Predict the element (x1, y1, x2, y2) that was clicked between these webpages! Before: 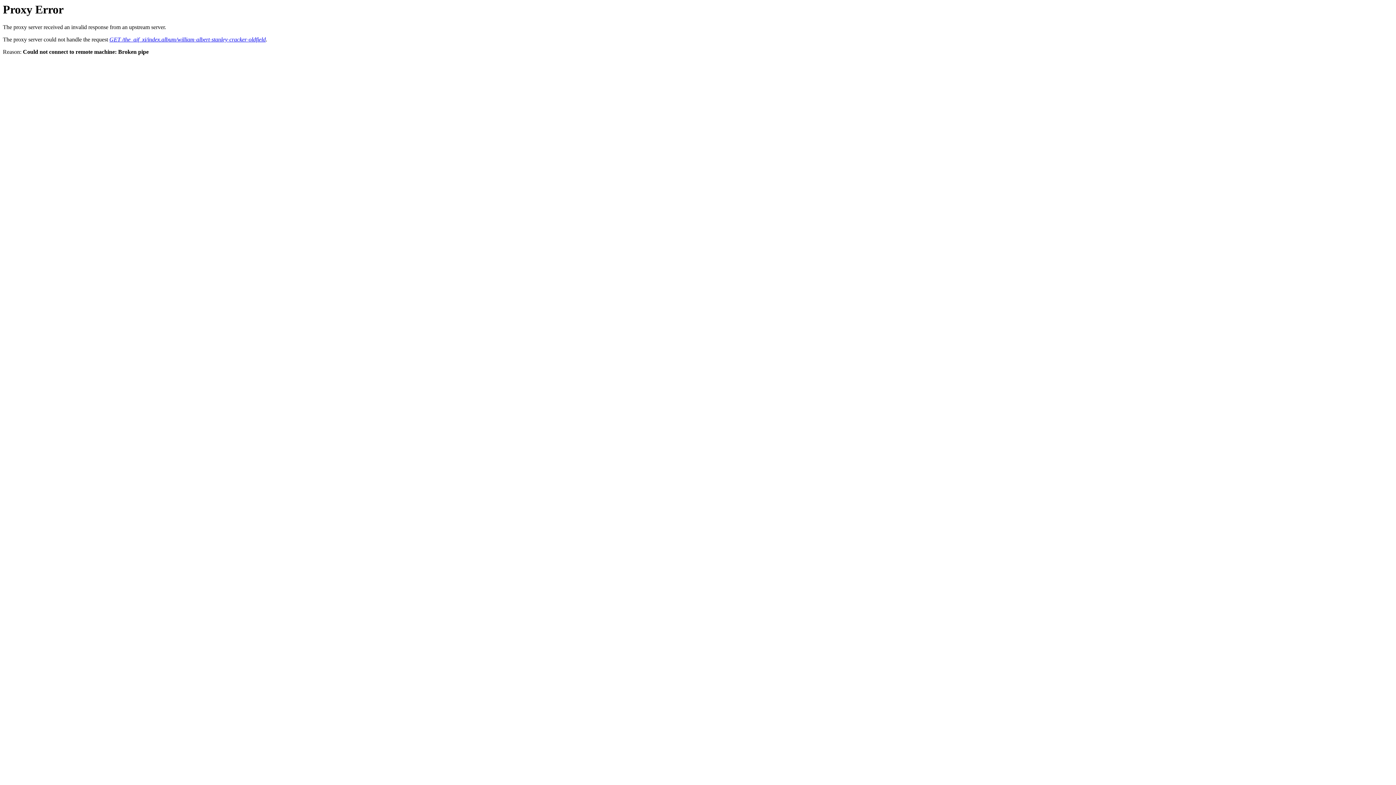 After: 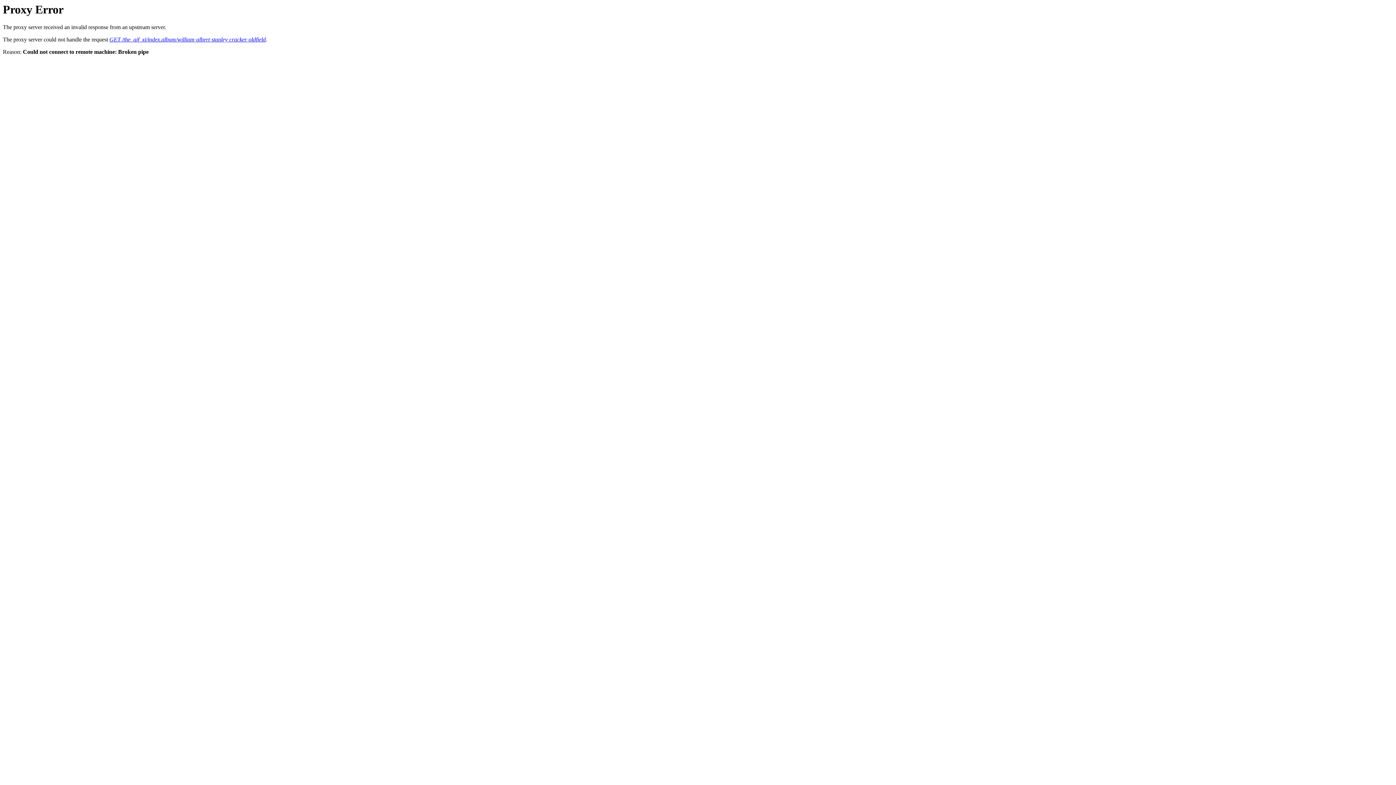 Action: label: GET /the_aif_xi/index.album/william-albert-stanley-cracker-oldfield bbox: (109, 36, 265, 42)